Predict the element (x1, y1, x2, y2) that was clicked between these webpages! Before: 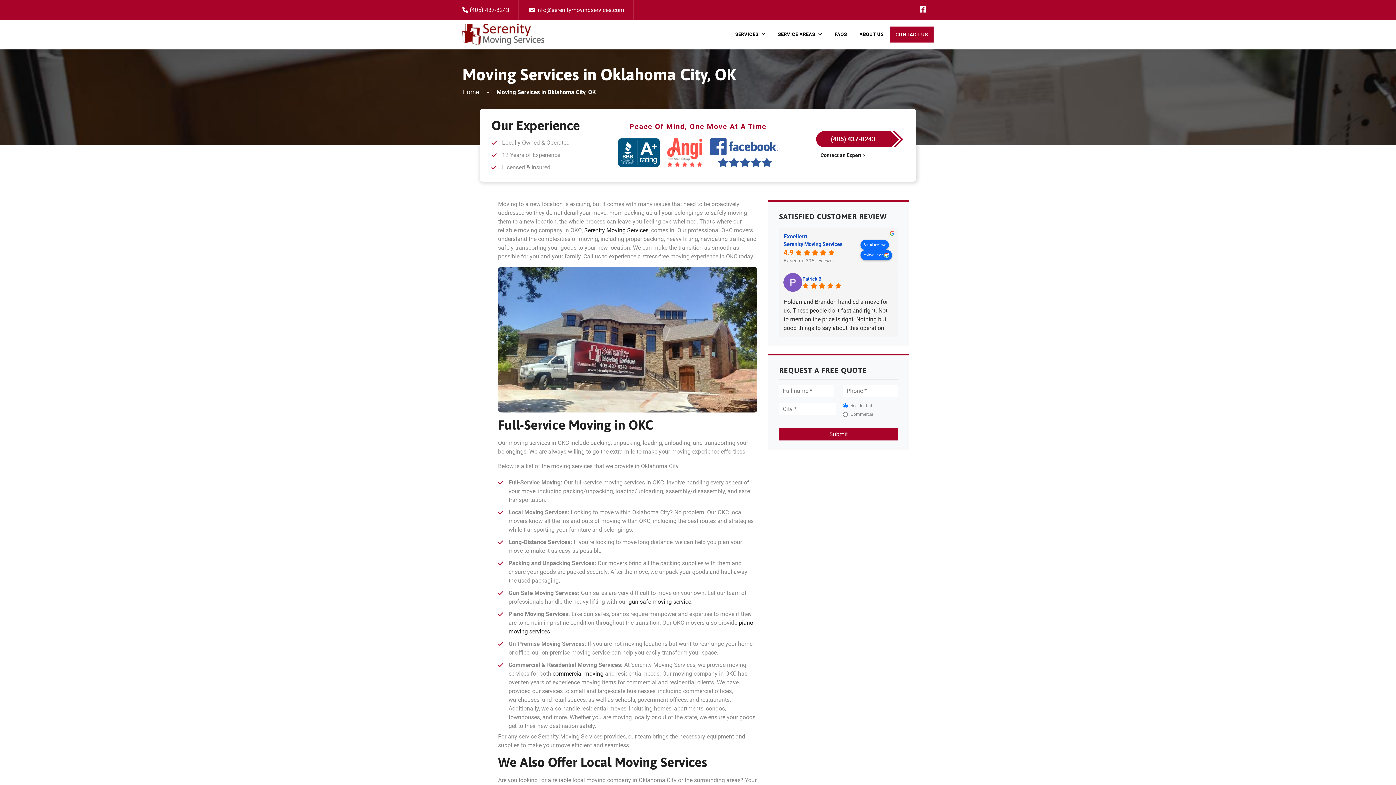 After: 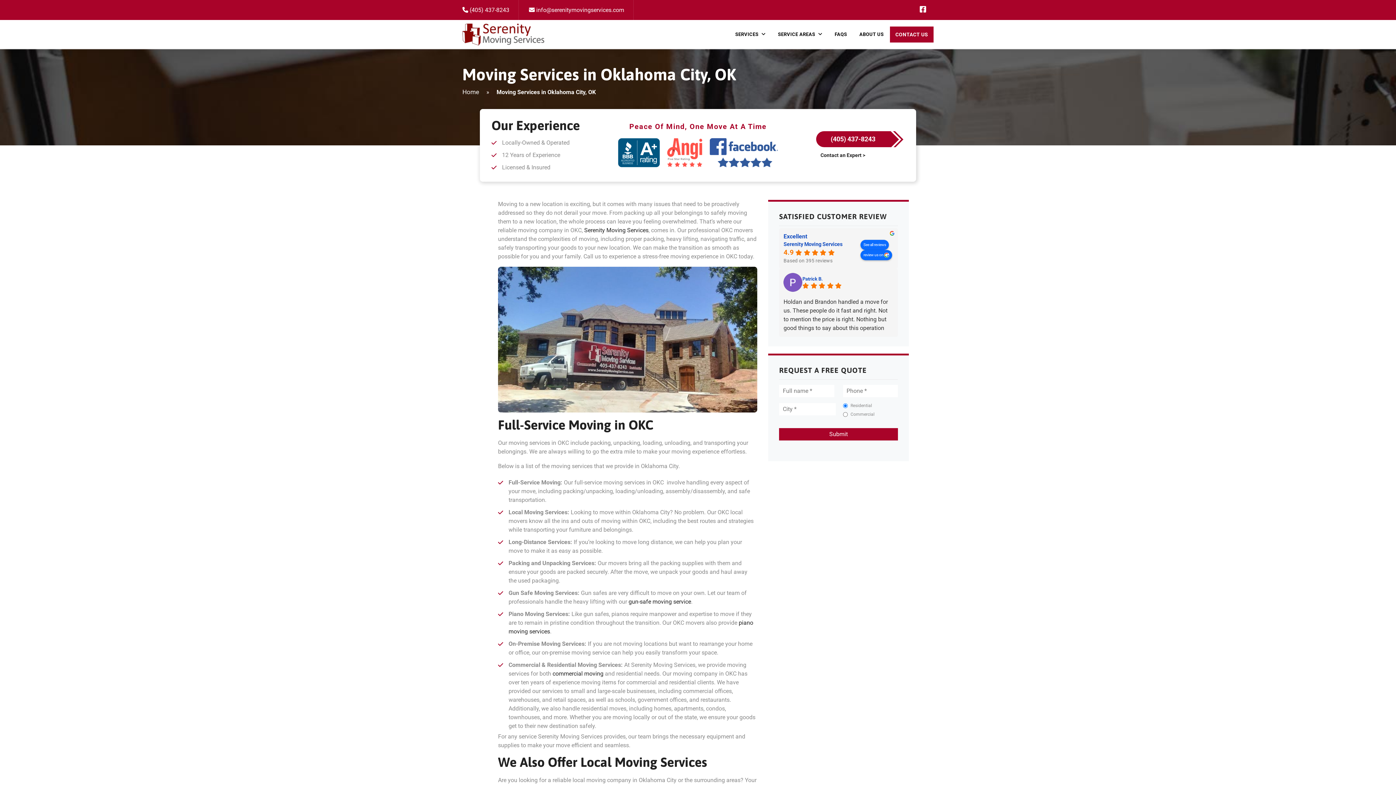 Action: label: Serenity Moving Services bbox: (783, 241, 842, 247)